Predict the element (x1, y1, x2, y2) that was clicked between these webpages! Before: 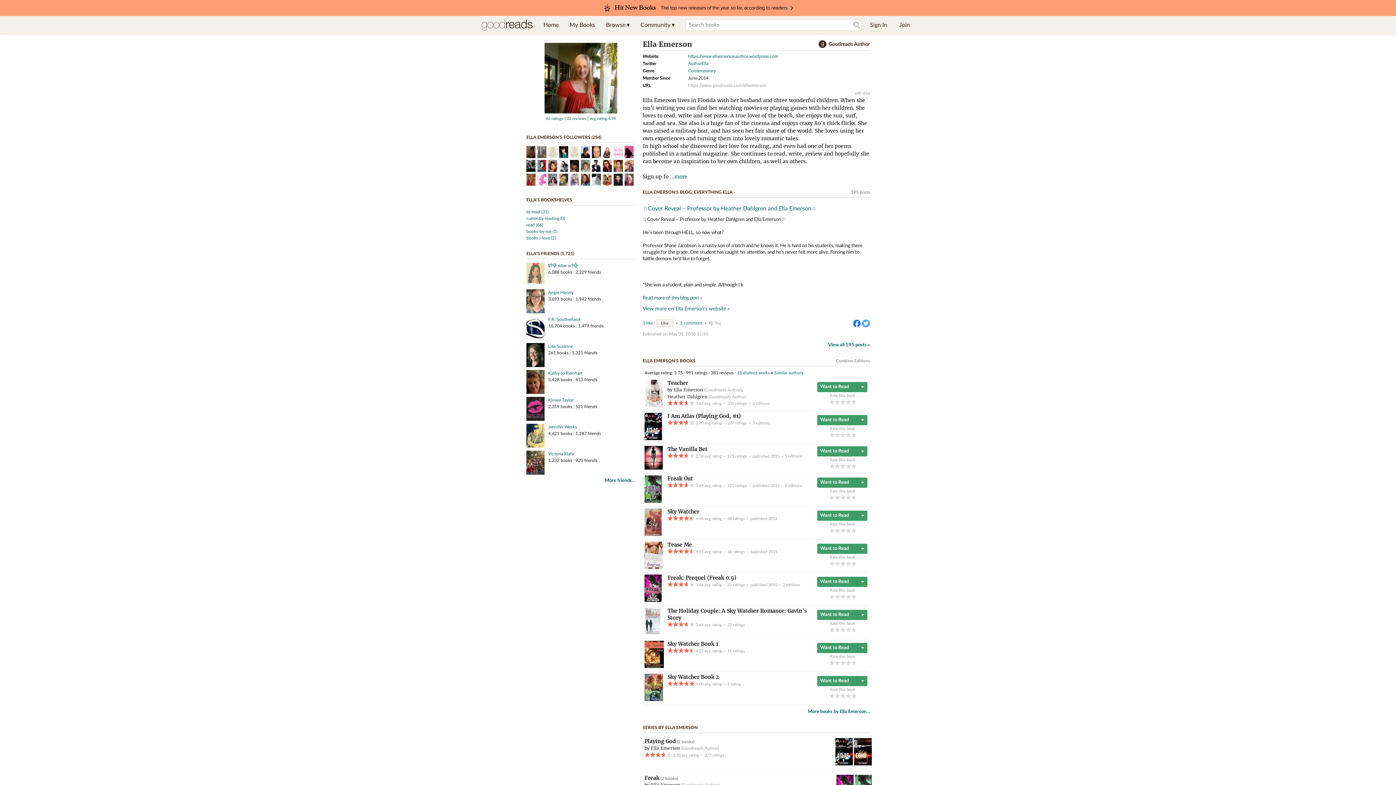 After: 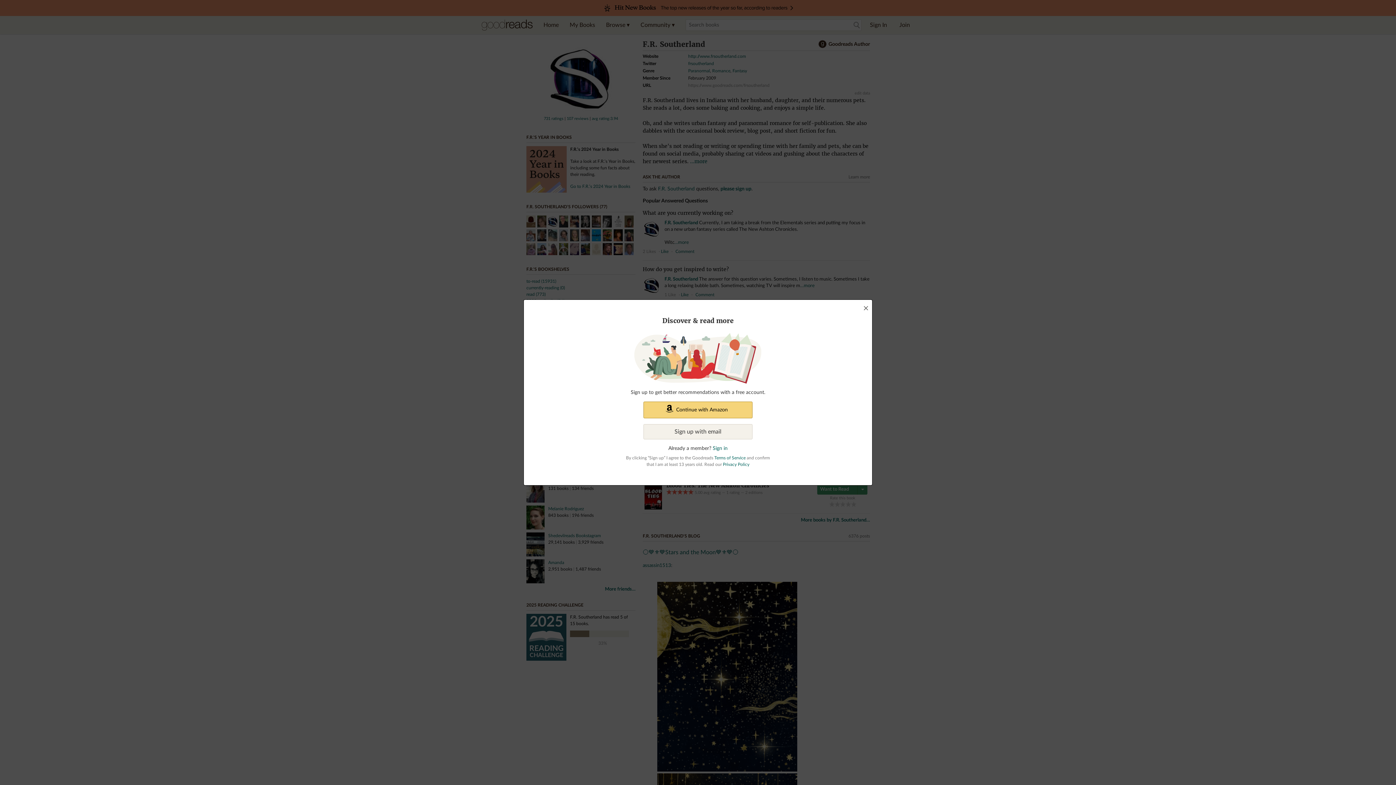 Action: label: F.R. Southerland bbox: (548, 317, 580, 321)